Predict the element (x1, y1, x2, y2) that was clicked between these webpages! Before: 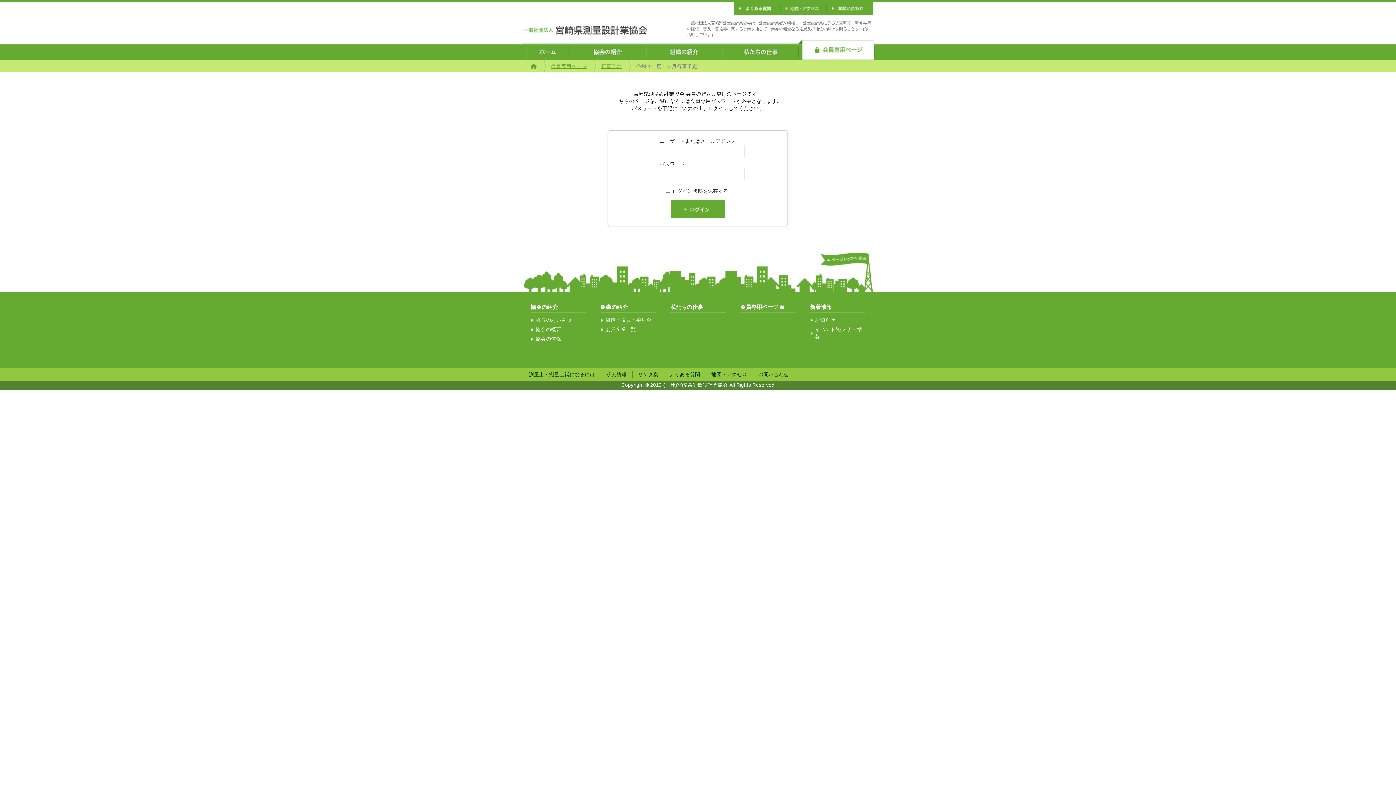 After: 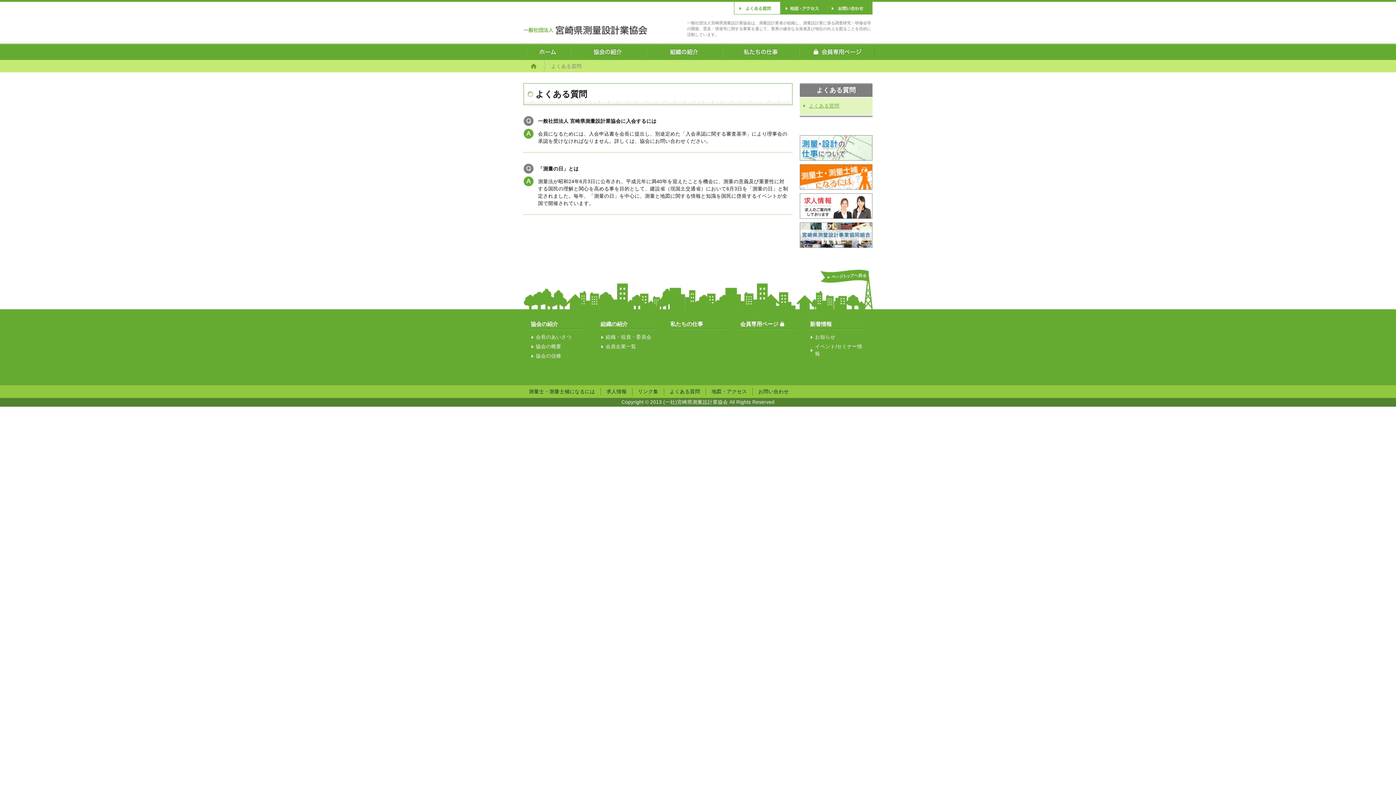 Action: bbox: (734, 10, 780, 15)